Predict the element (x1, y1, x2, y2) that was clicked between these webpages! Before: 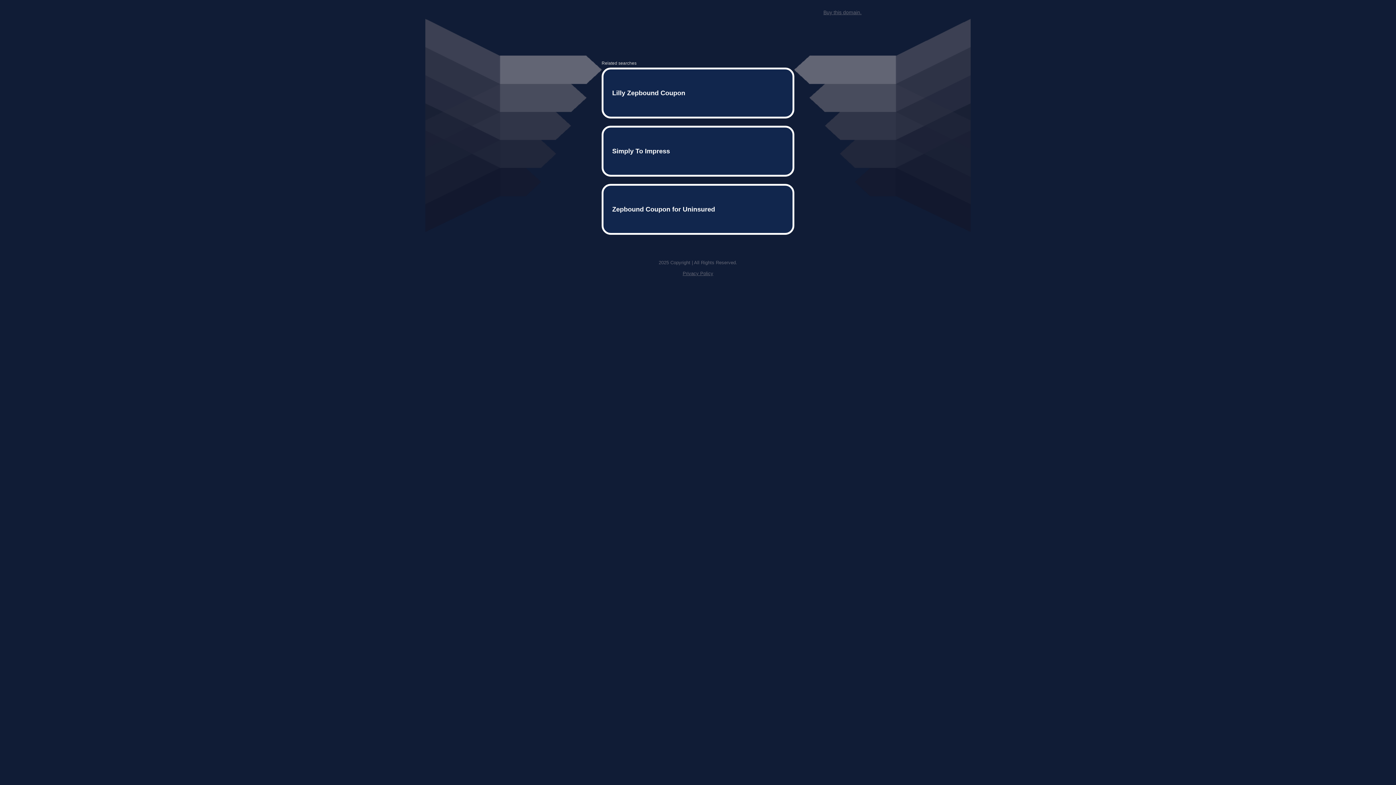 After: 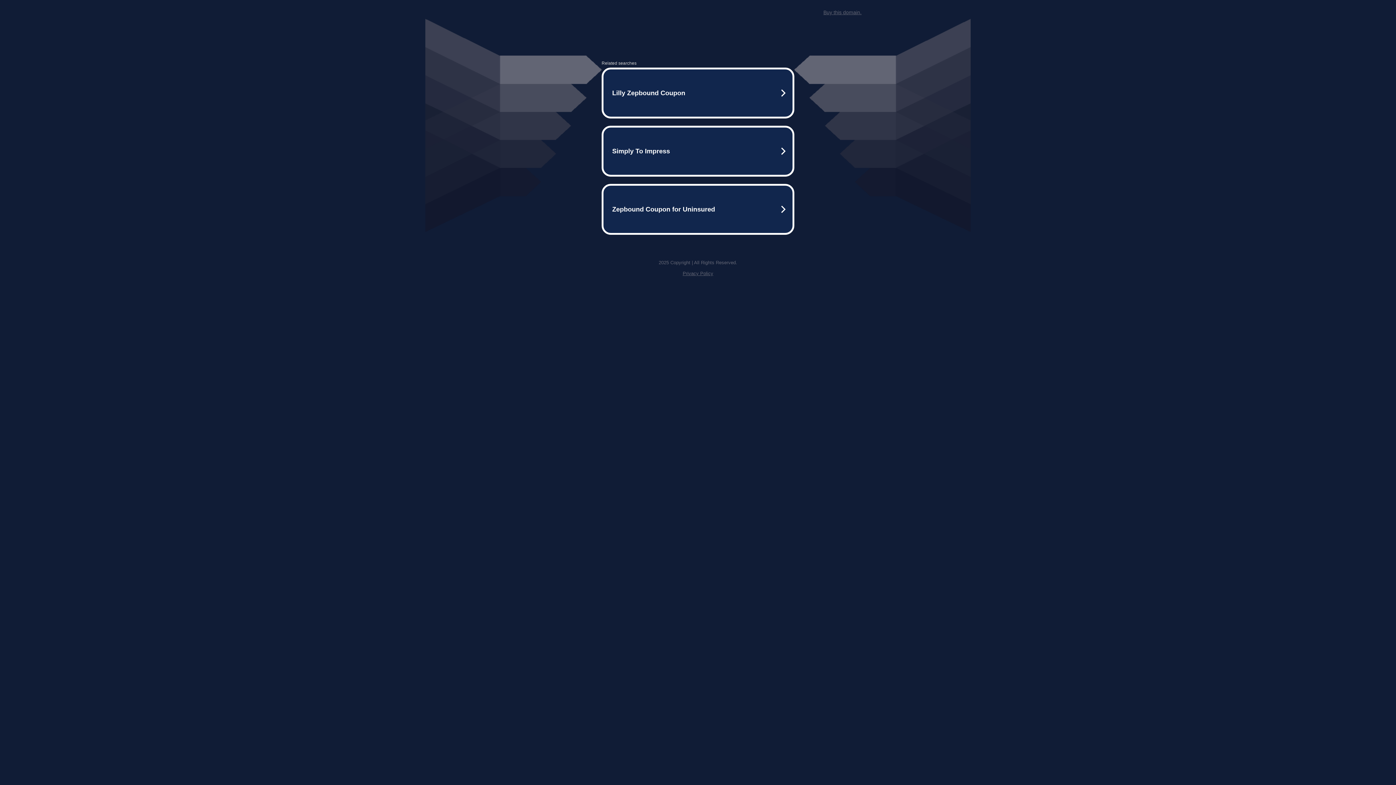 Action: label: Buy this domain. bbox: (823, 9, 861, 15)